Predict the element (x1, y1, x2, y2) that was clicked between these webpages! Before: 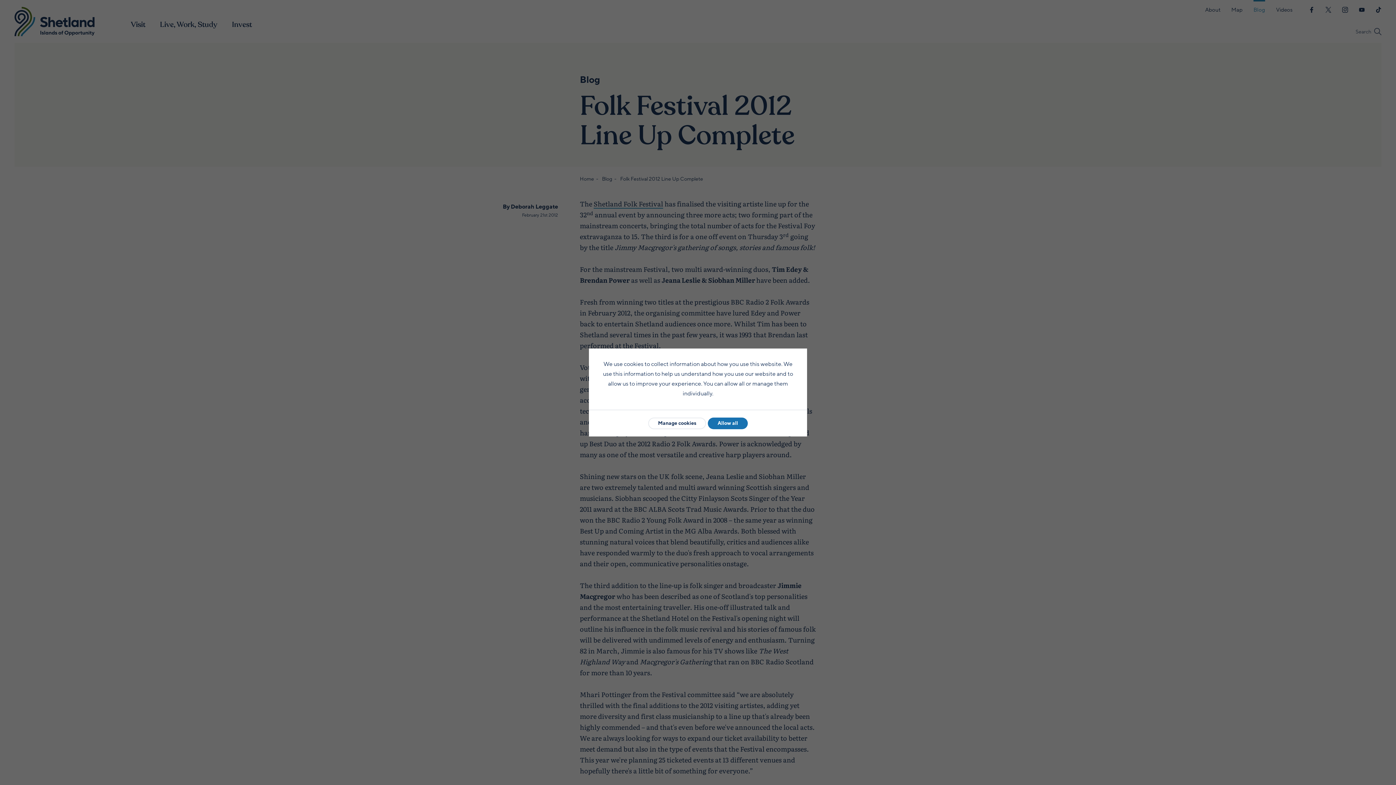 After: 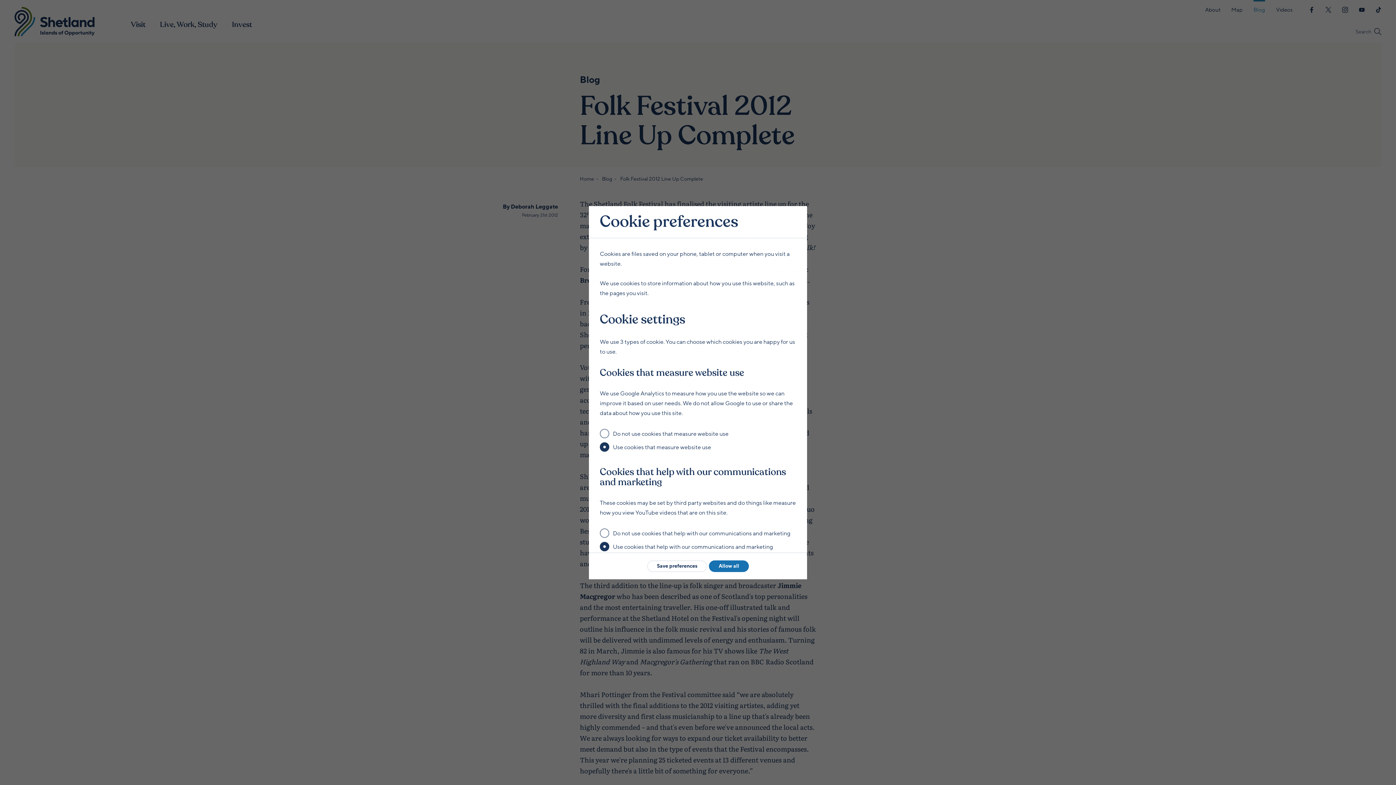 Action: bbox: (648, 417, 706, 429) label: Manage cookies